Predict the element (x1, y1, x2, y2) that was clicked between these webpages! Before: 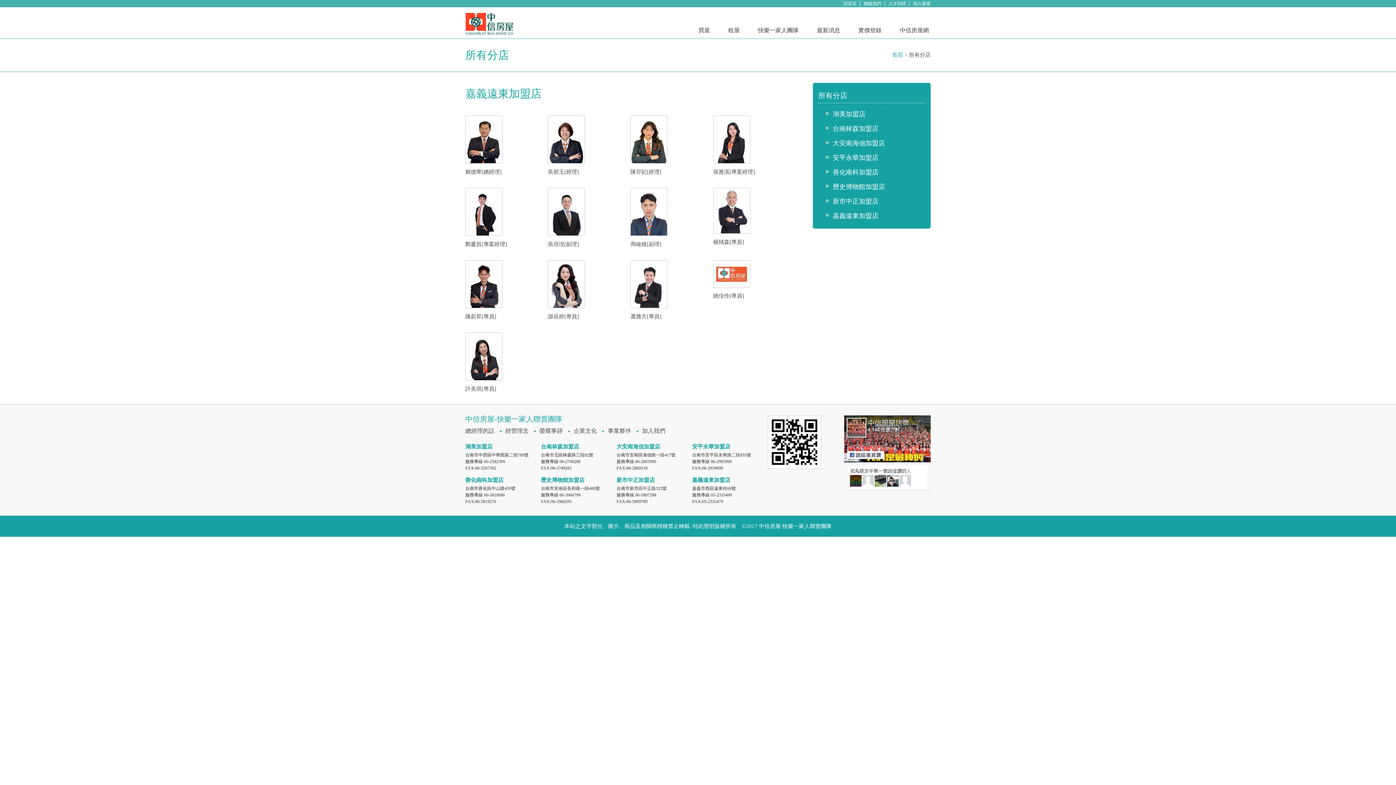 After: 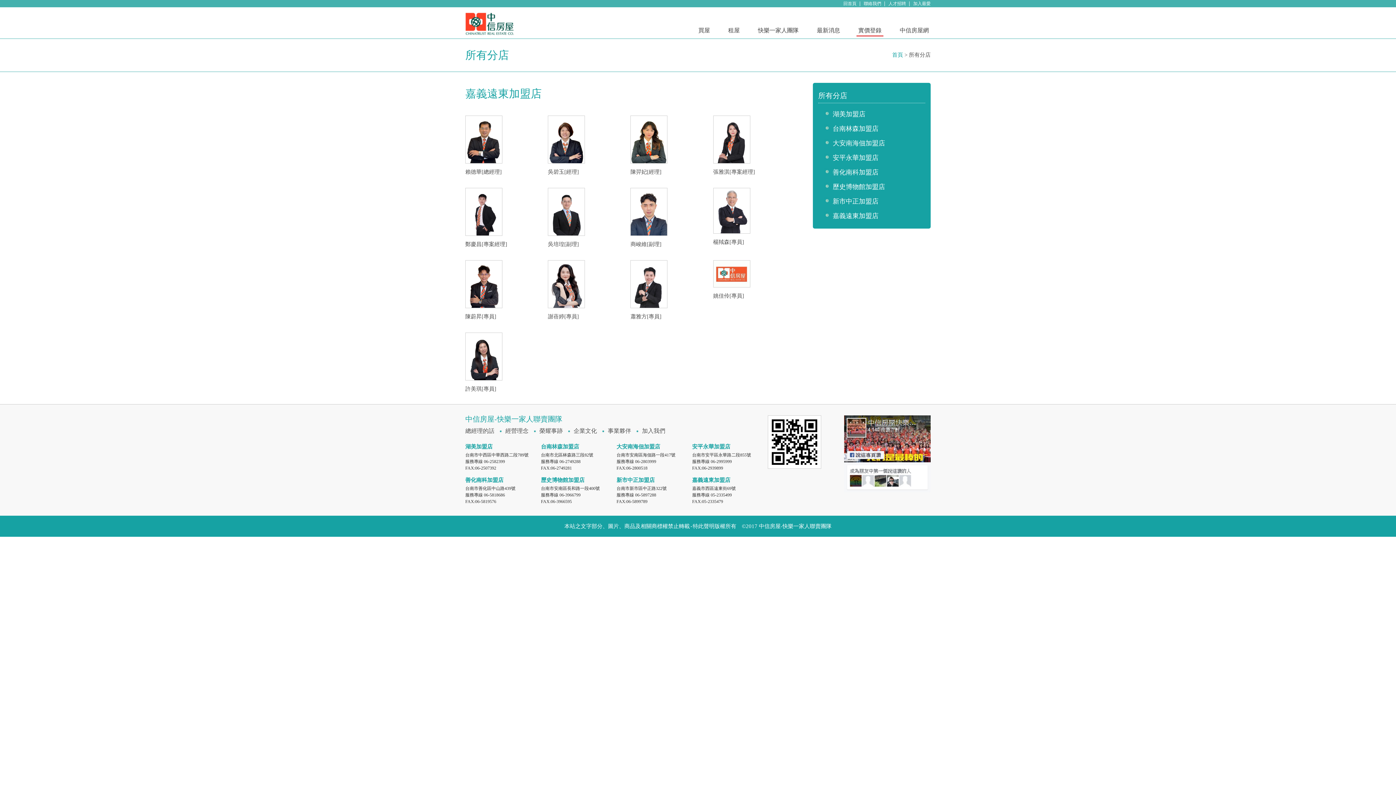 Action: label: 實價登錄 bbox: (856, 25, 883, 35)